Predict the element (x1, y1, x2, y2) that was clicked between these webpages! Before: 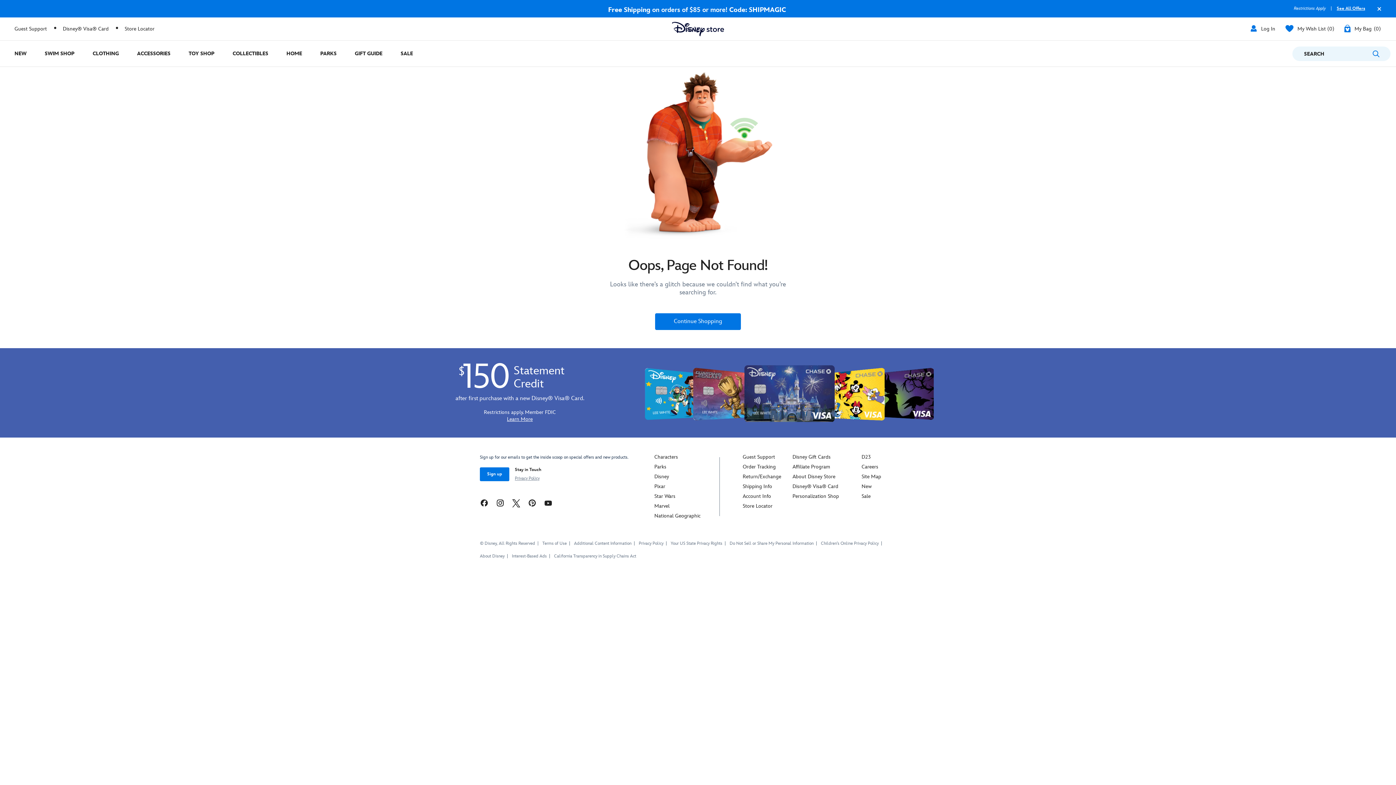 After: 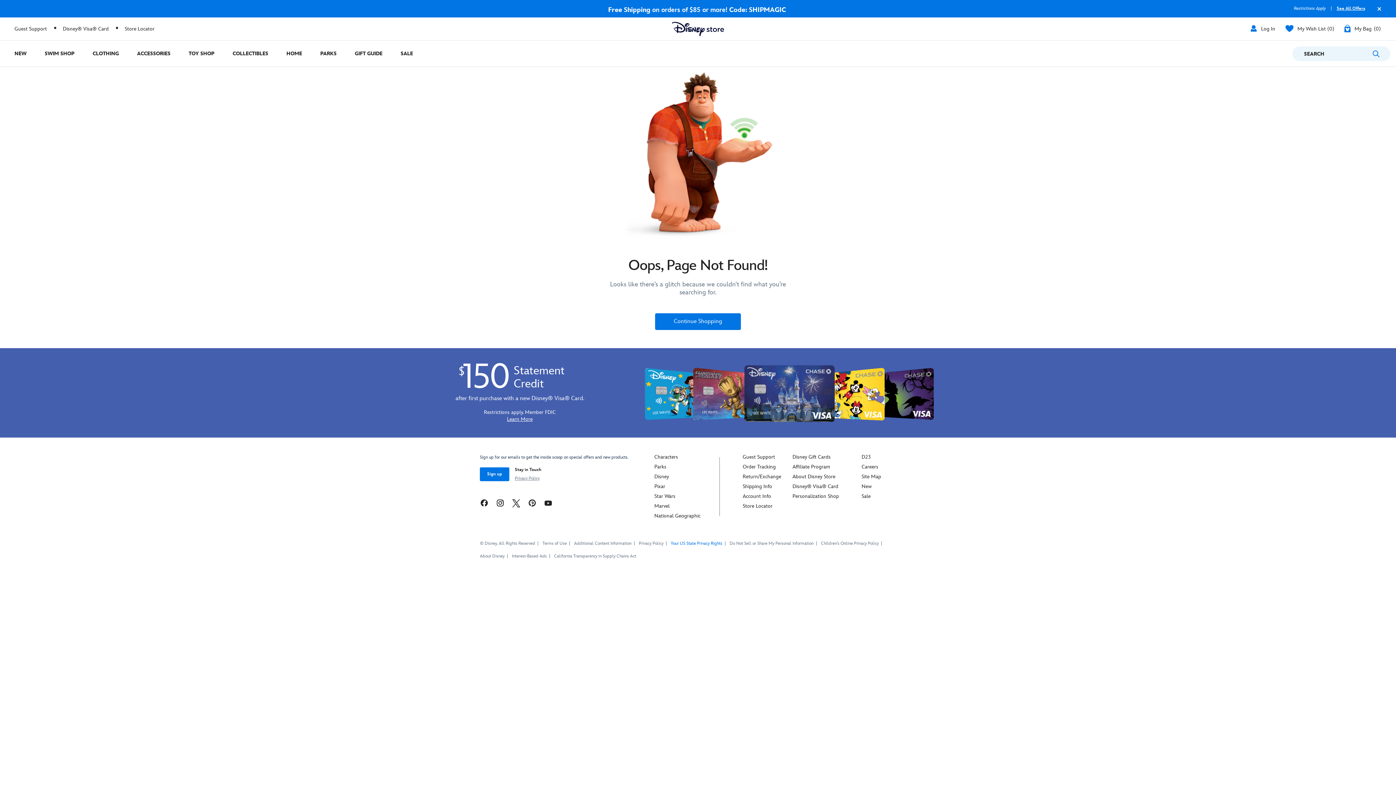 Action: label: Your US State Privacy Rights bbox: (670, 540, 722, 547)